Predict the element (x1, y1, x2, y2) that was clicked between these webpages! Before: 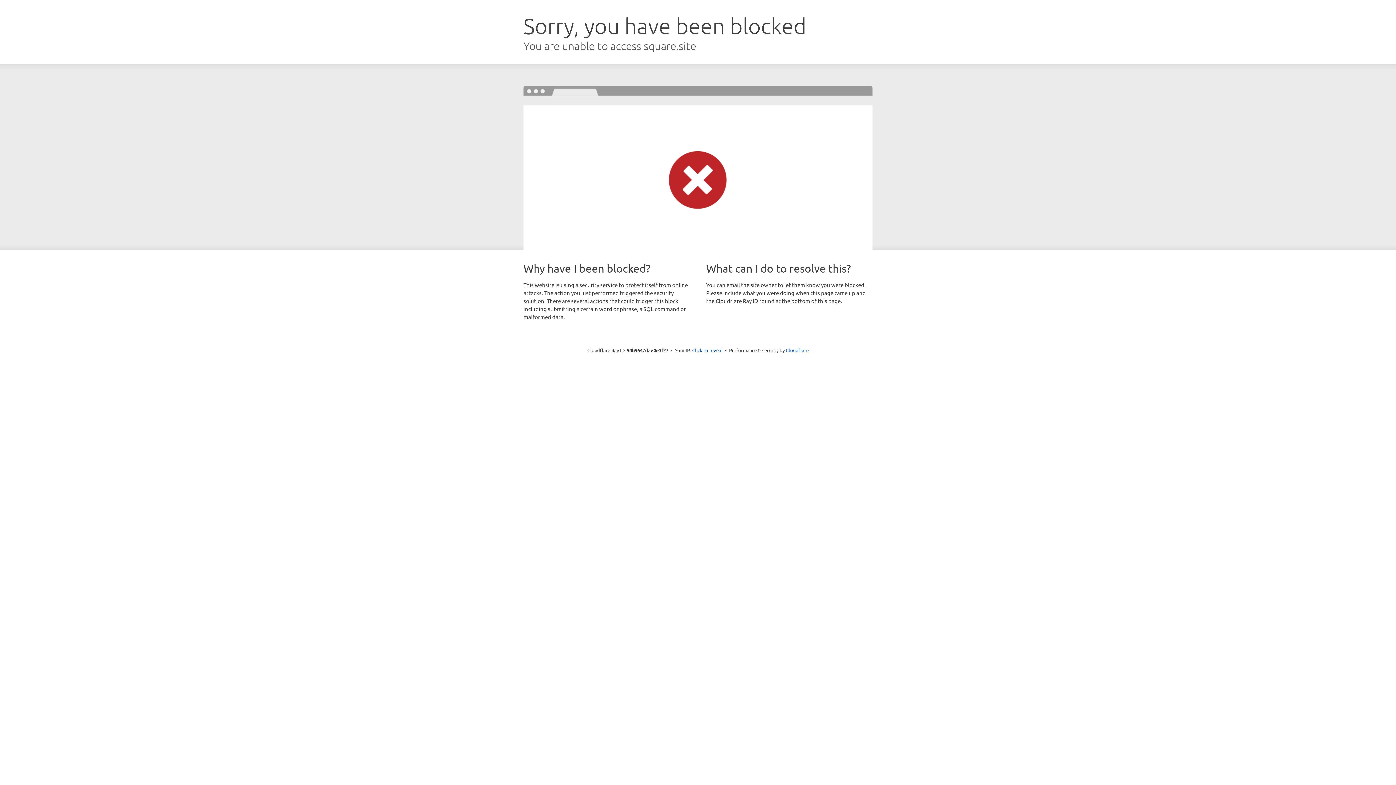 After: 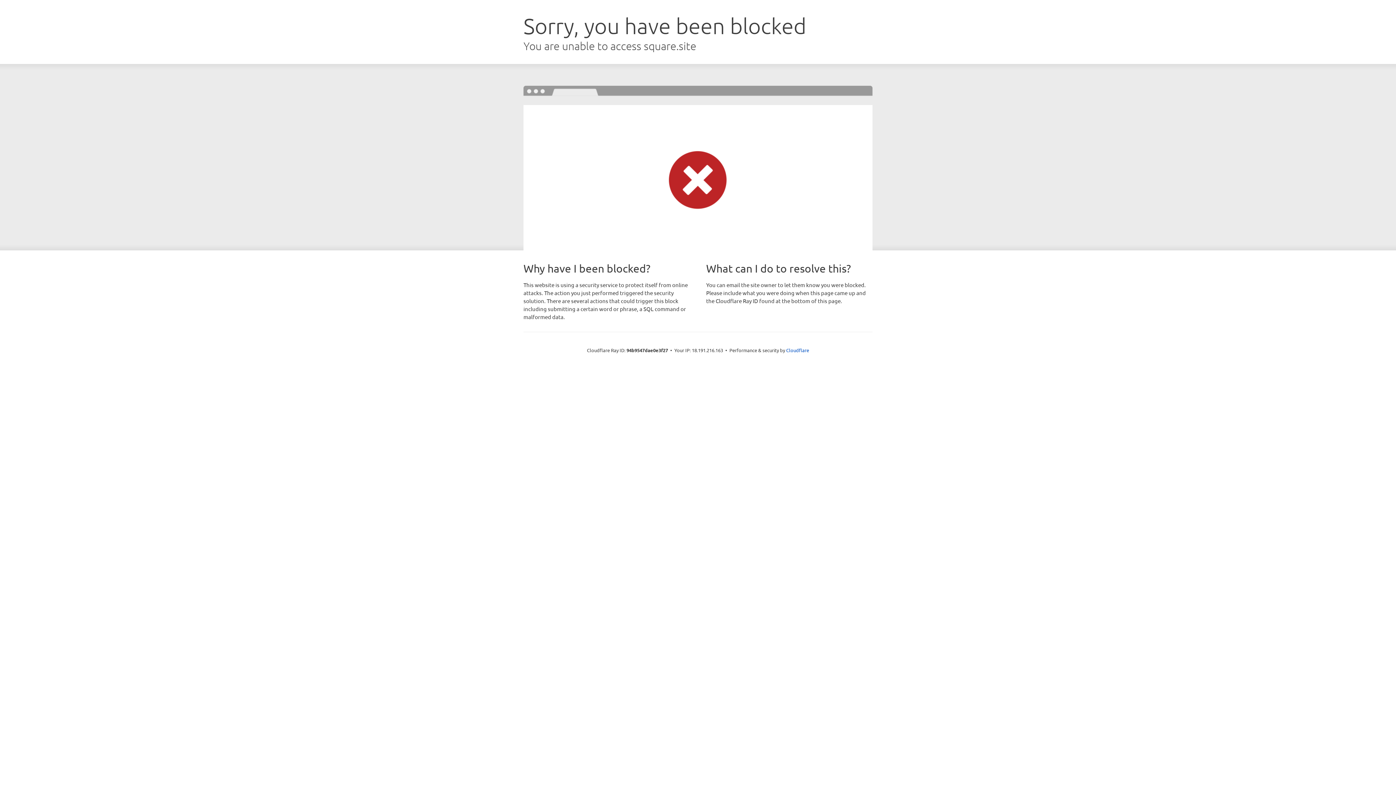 Action: label: Click to reveal bbox: (692, 346, 722, 353)